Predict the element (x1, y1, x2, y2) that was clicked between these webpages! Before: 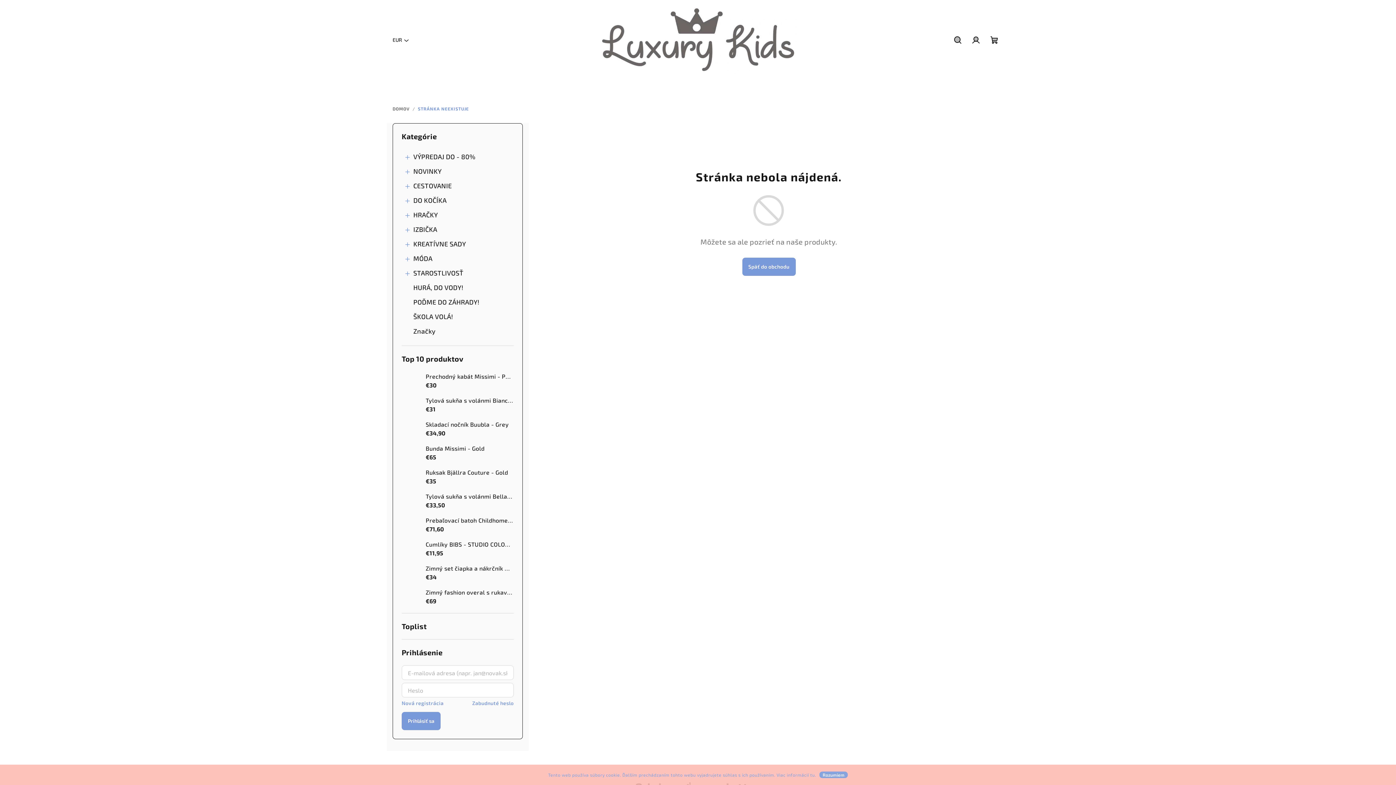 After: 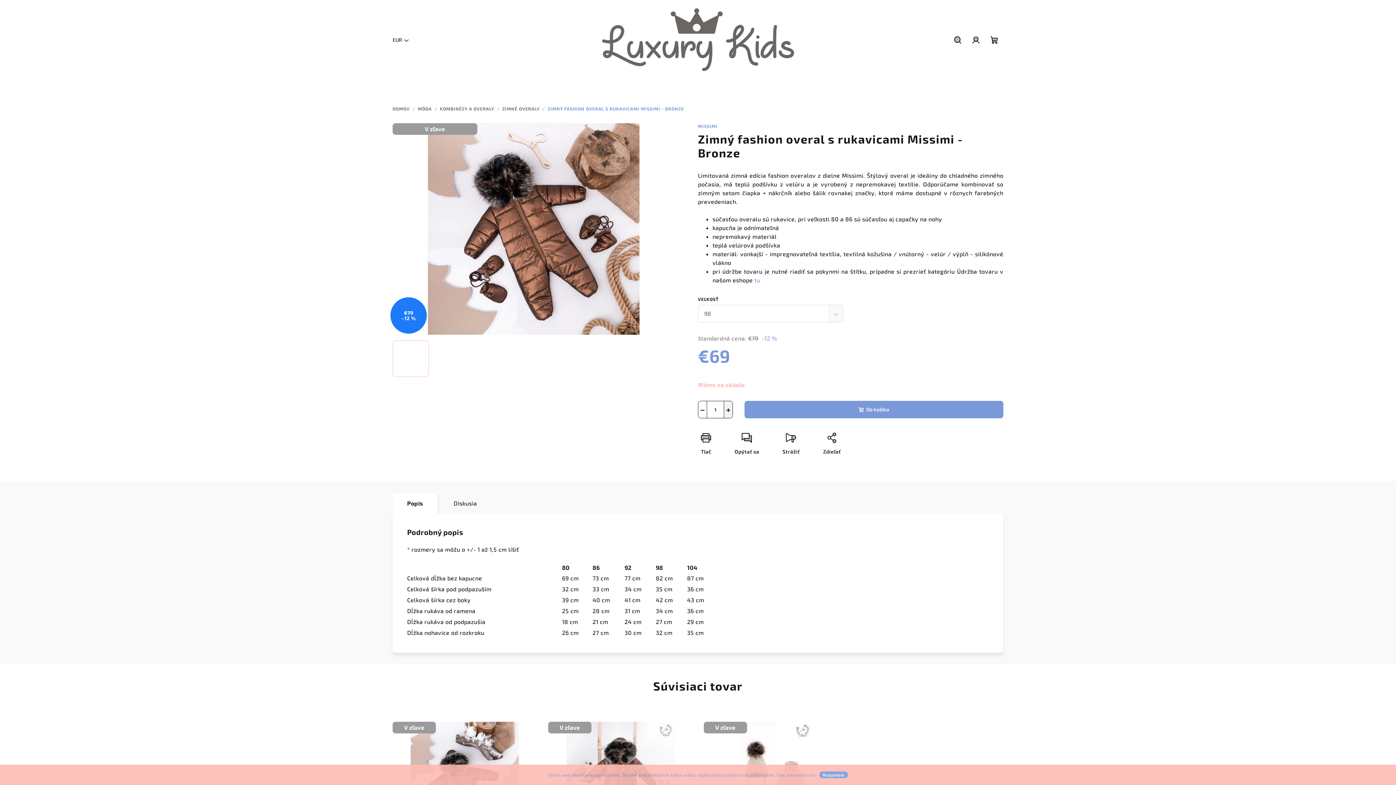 Action: label: Zimný fashion overal s rukavicami Missimi - Bronze
€69 bbox: (420, 588, 513, 605)